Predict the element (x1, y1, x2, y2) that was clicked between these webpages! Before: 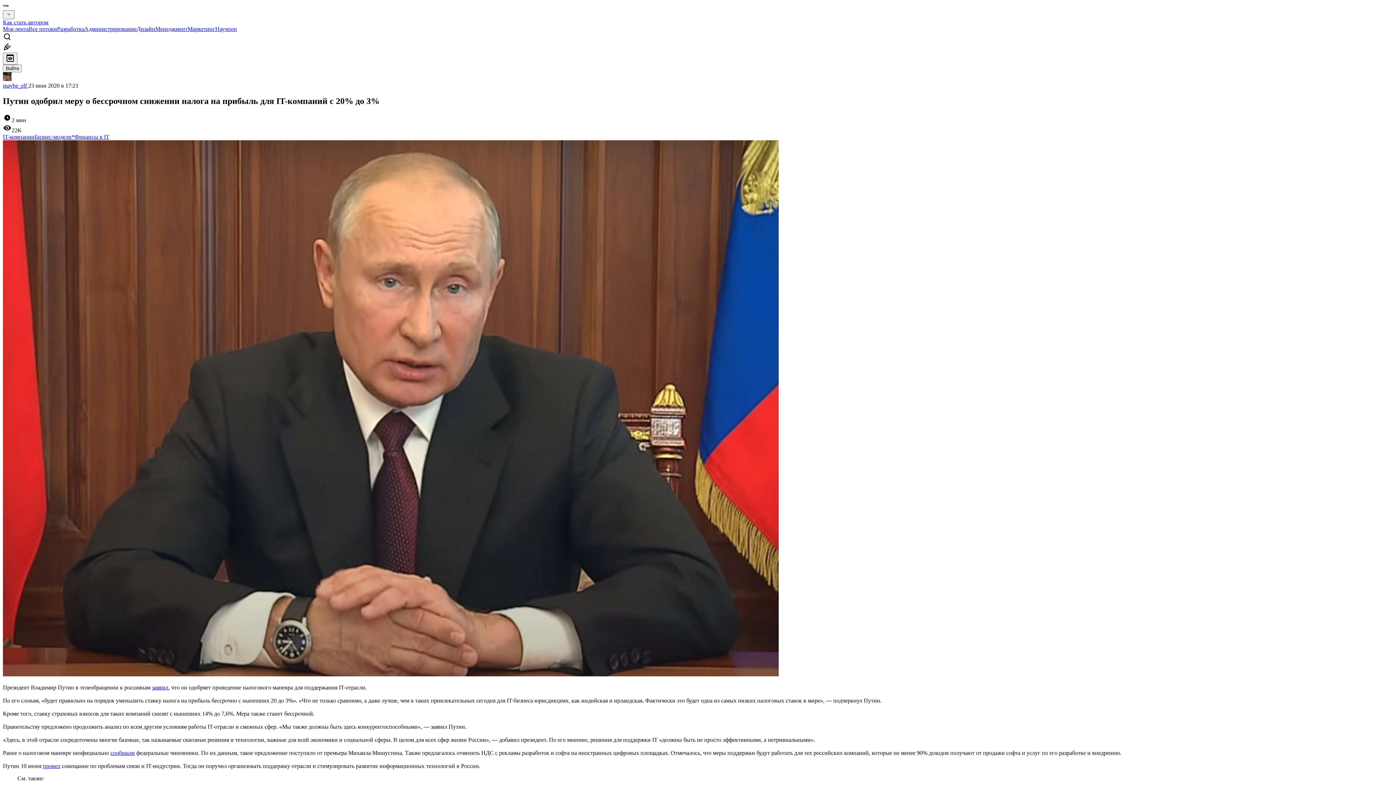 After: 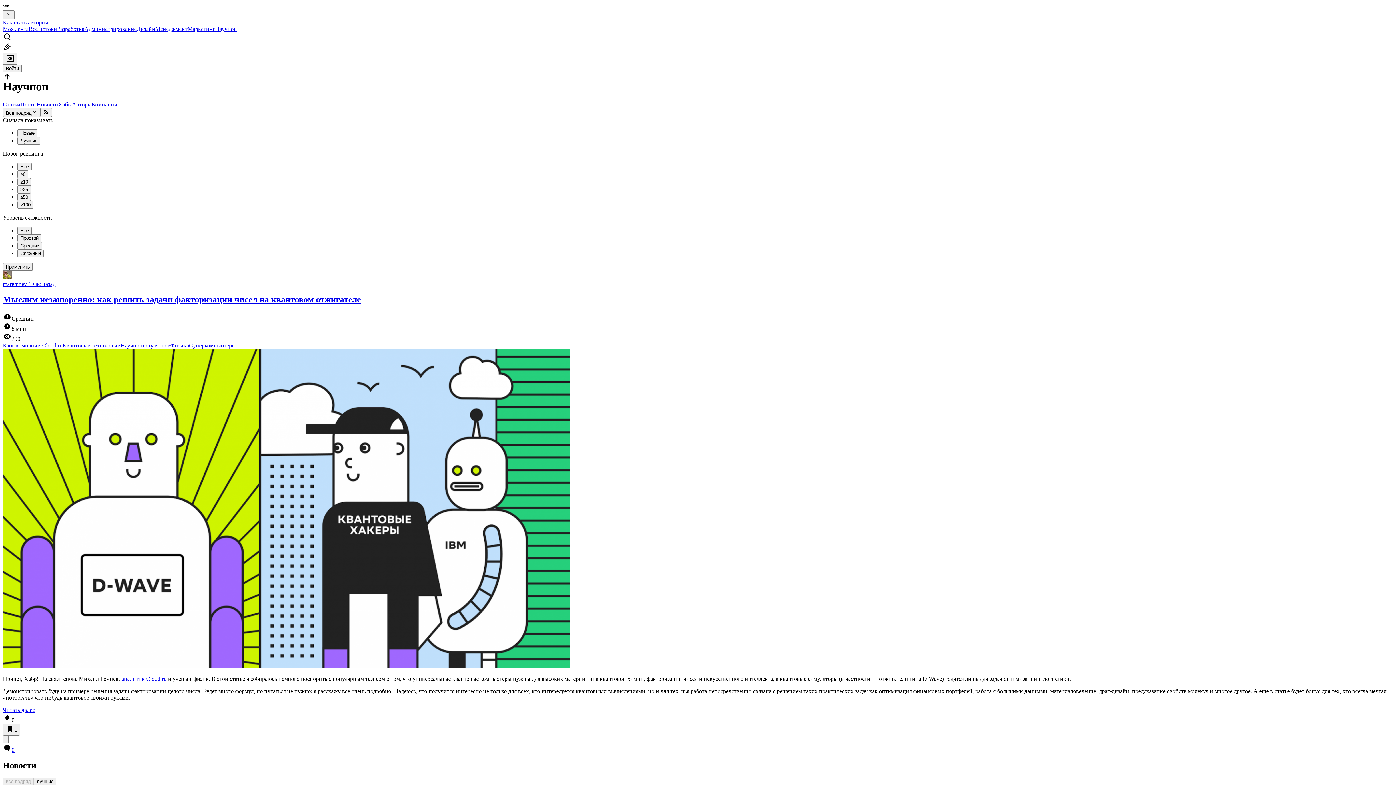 Action: label: Научпоп bbox: (215, 25, 237, 32)